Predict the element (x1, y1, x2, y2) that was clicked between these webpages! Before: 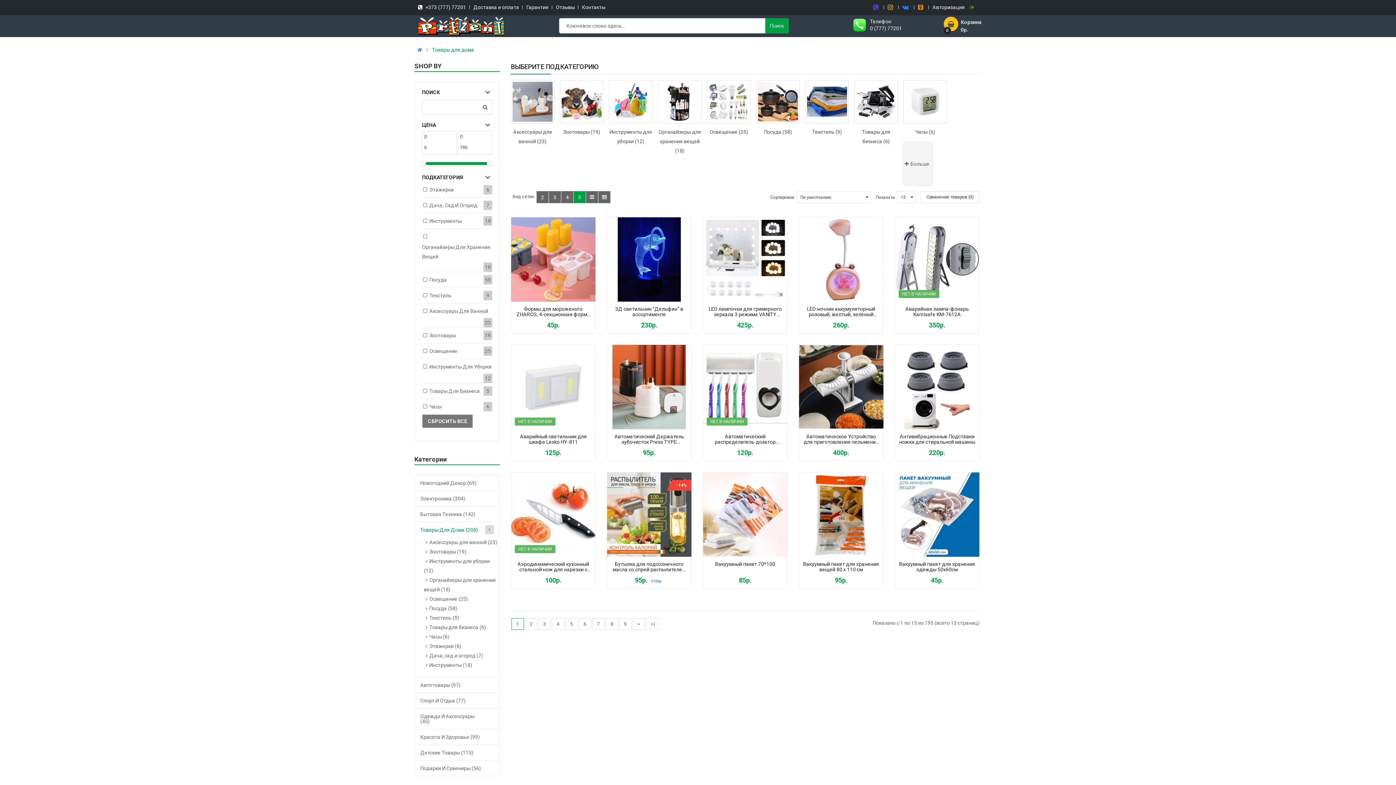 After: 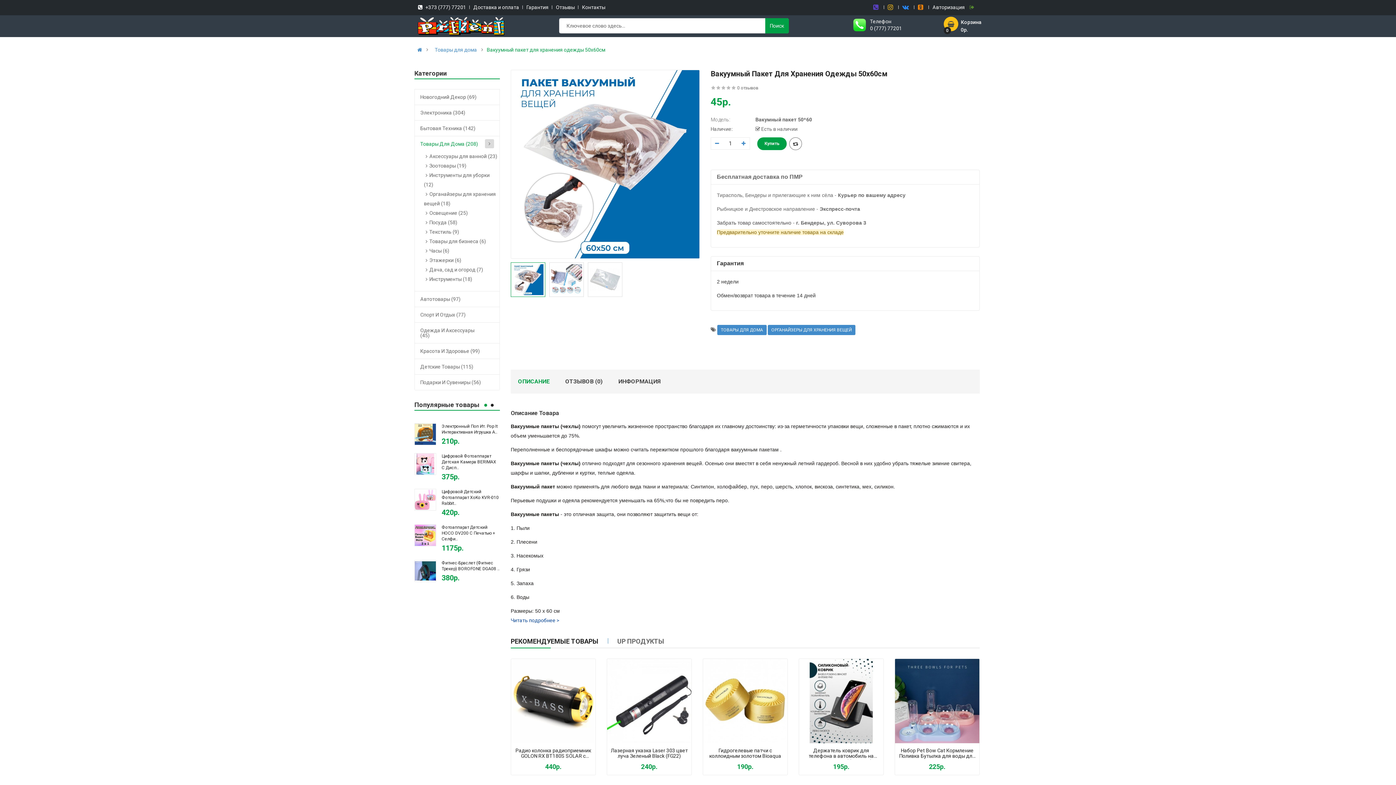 Action: bbox: (898, 561, 975, 573) label: Вакуумный пакет для хранения одежды 50х60см